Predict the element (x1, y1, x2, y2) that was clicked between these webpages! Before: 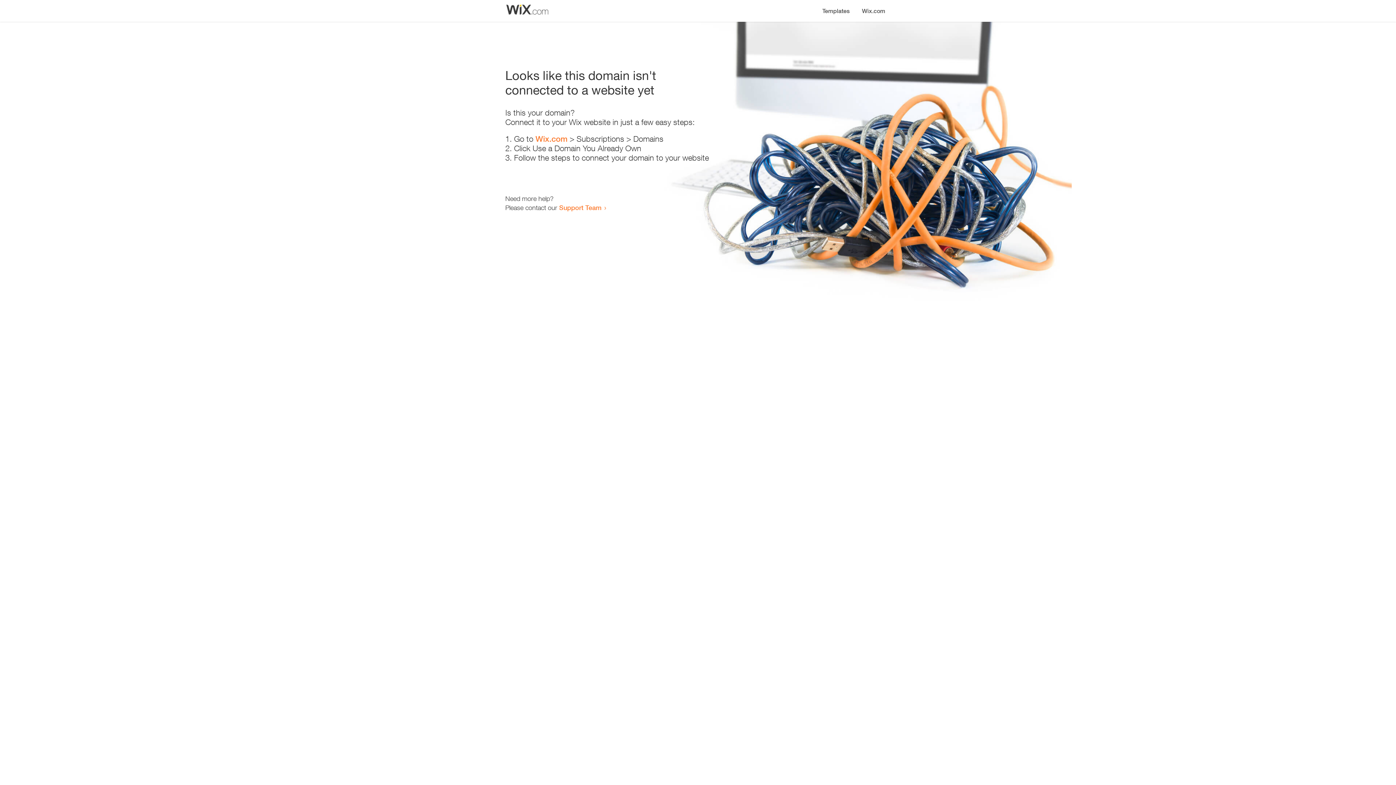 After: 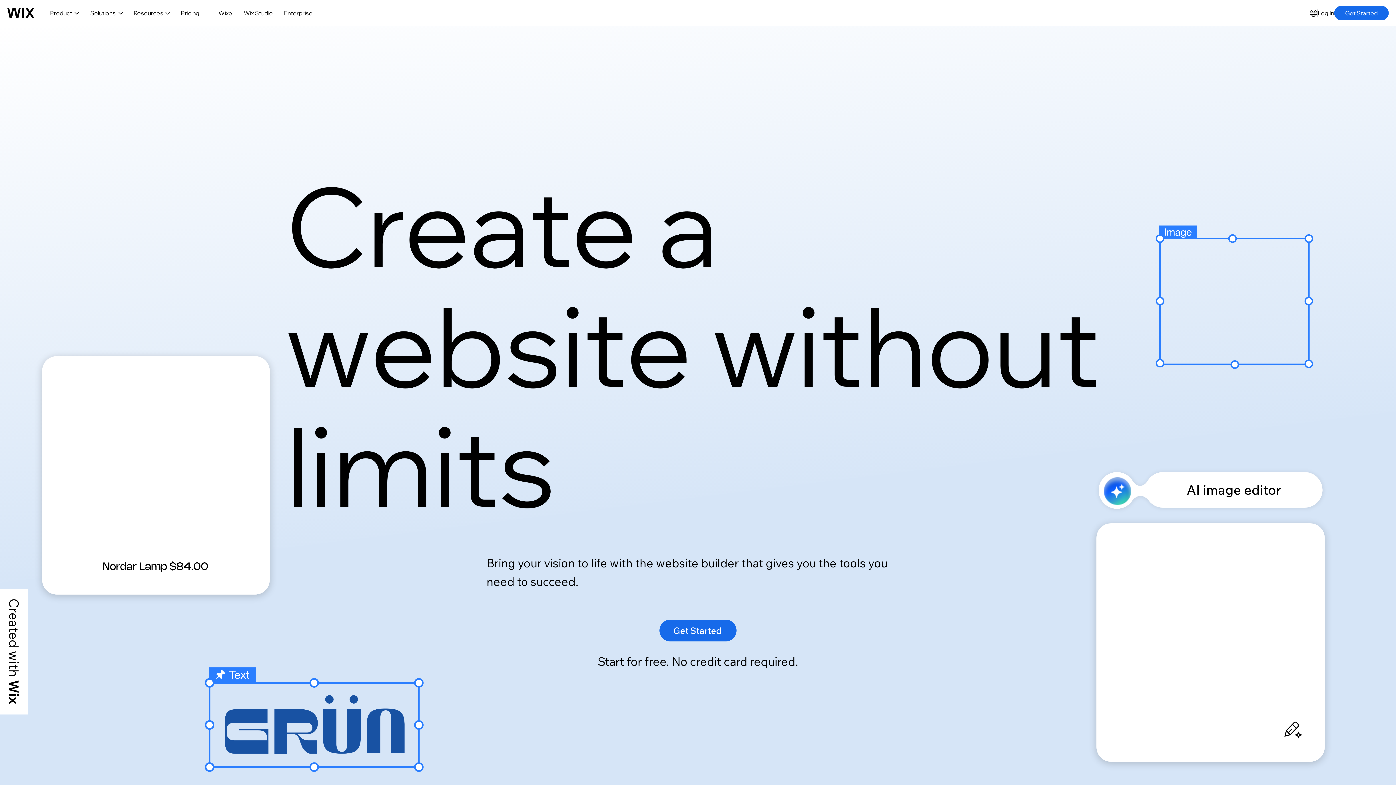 Action: bbox: (856, 0, 890, 14) label: Wix.com